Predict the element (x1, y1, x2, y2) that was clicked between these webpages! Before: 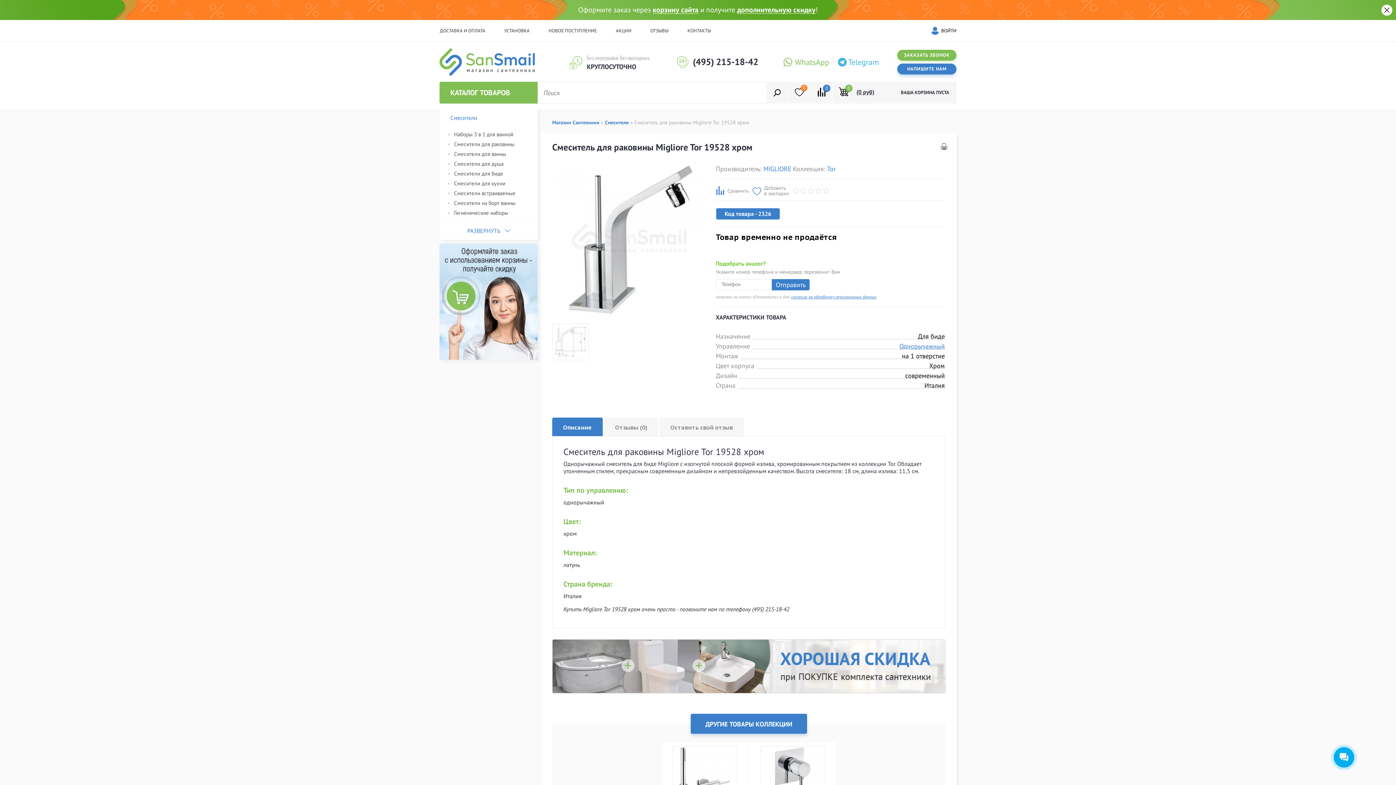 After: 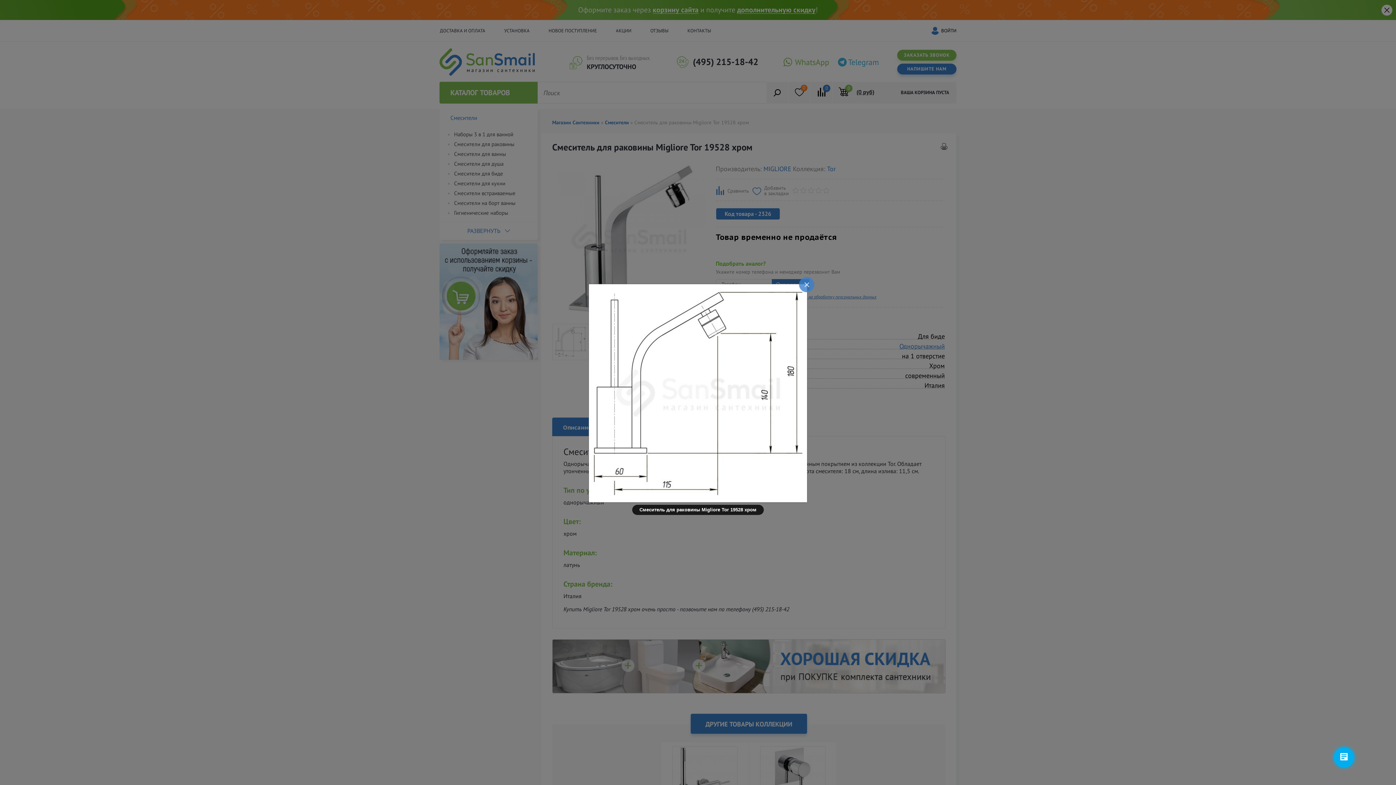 Action: bbox: (552, 324, 589, 360)